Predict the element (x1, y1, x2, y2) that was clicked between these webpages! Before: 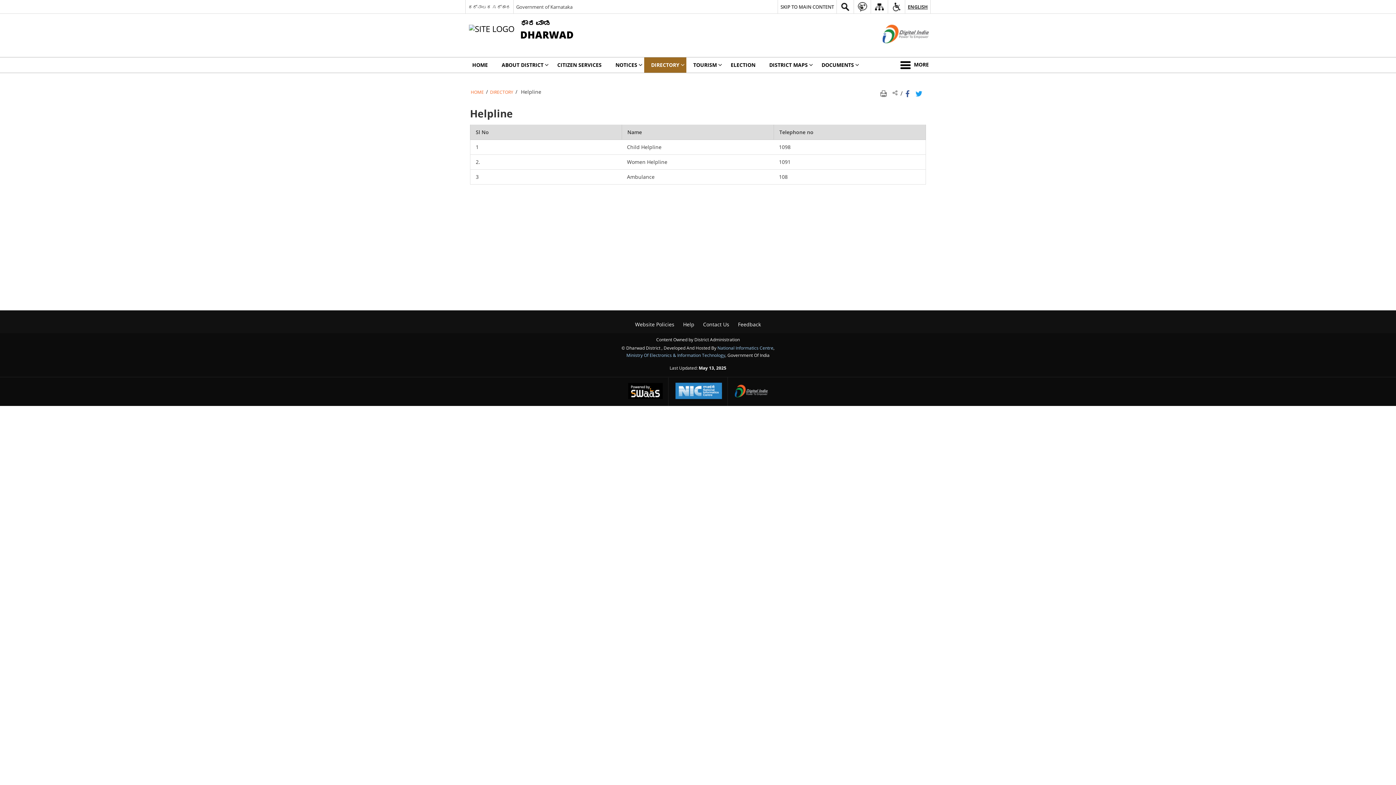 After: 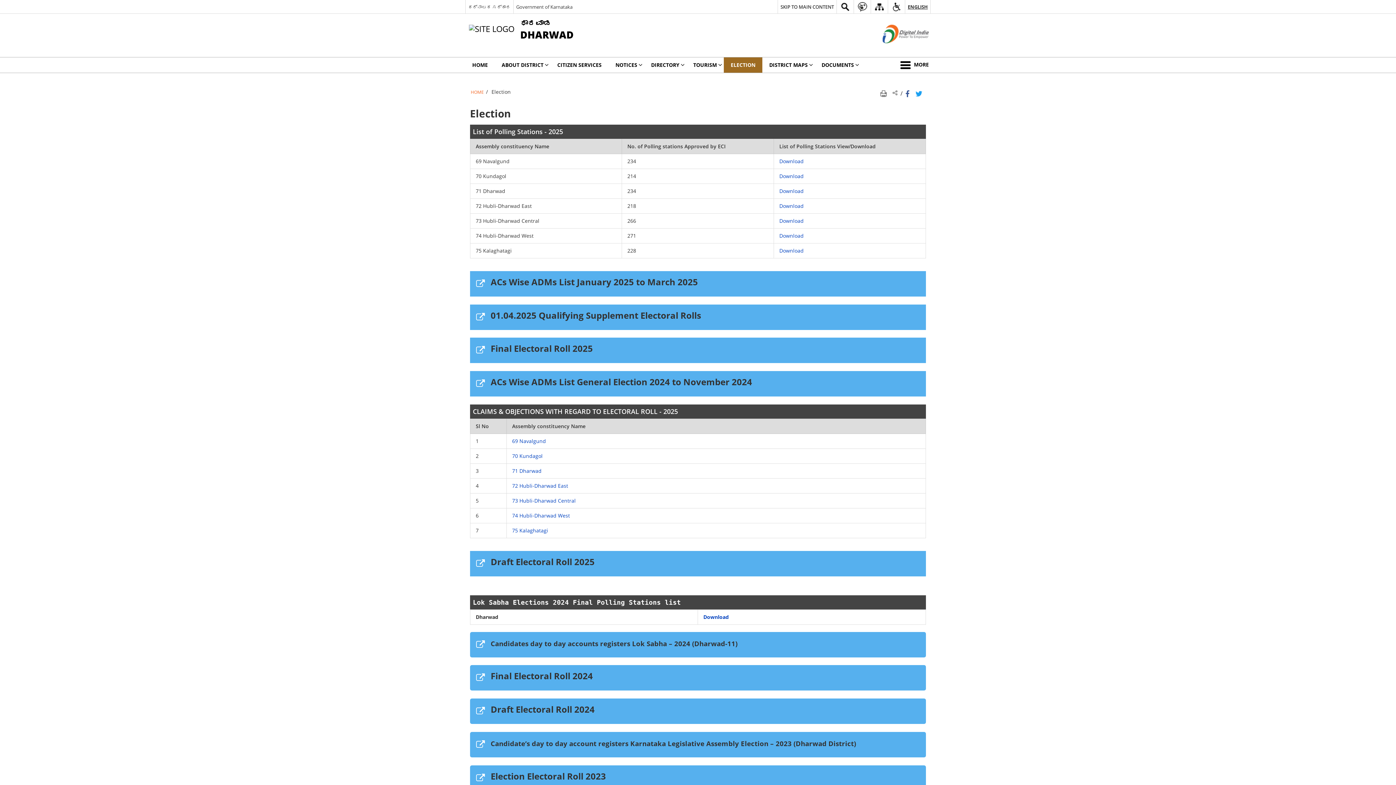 Action: label: ELECTION bbox: (724, 57, 762, 72)